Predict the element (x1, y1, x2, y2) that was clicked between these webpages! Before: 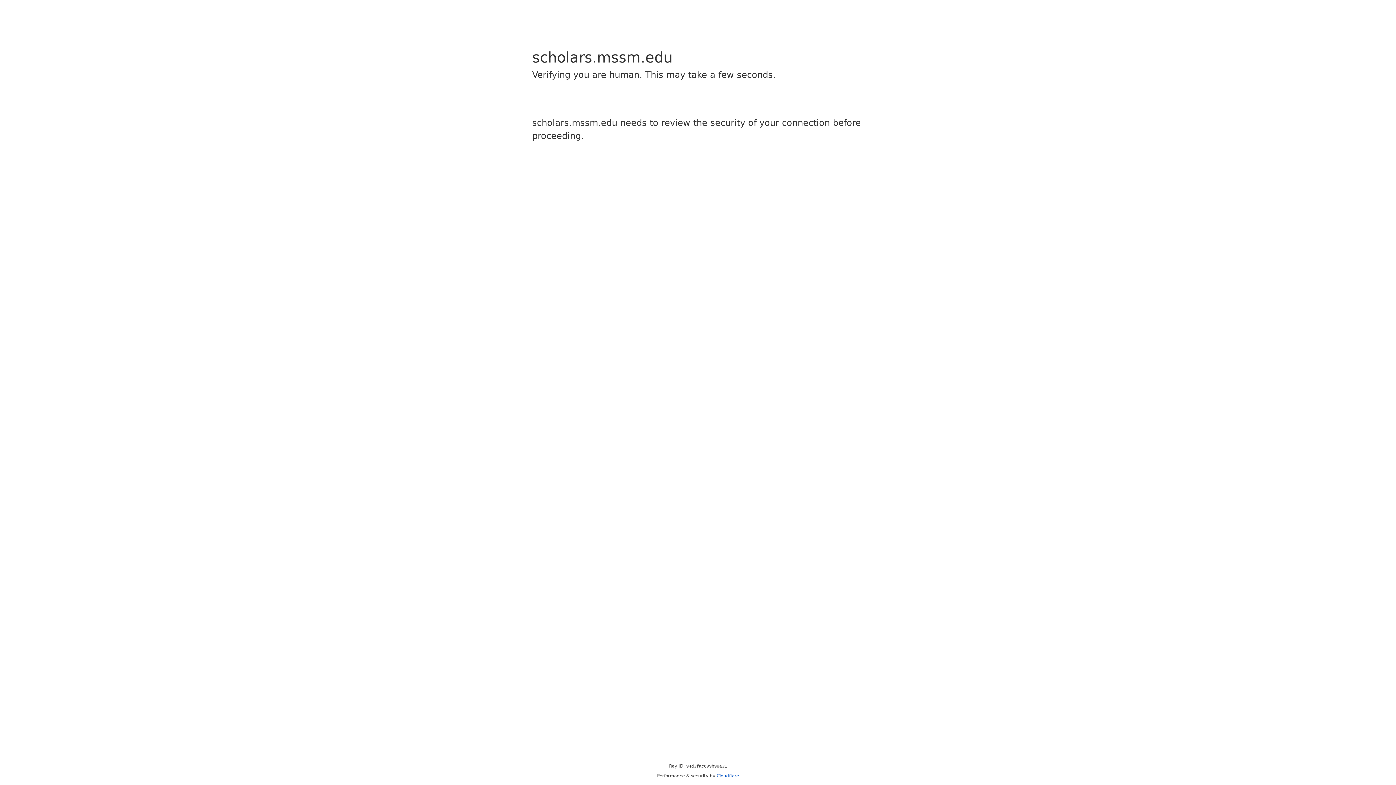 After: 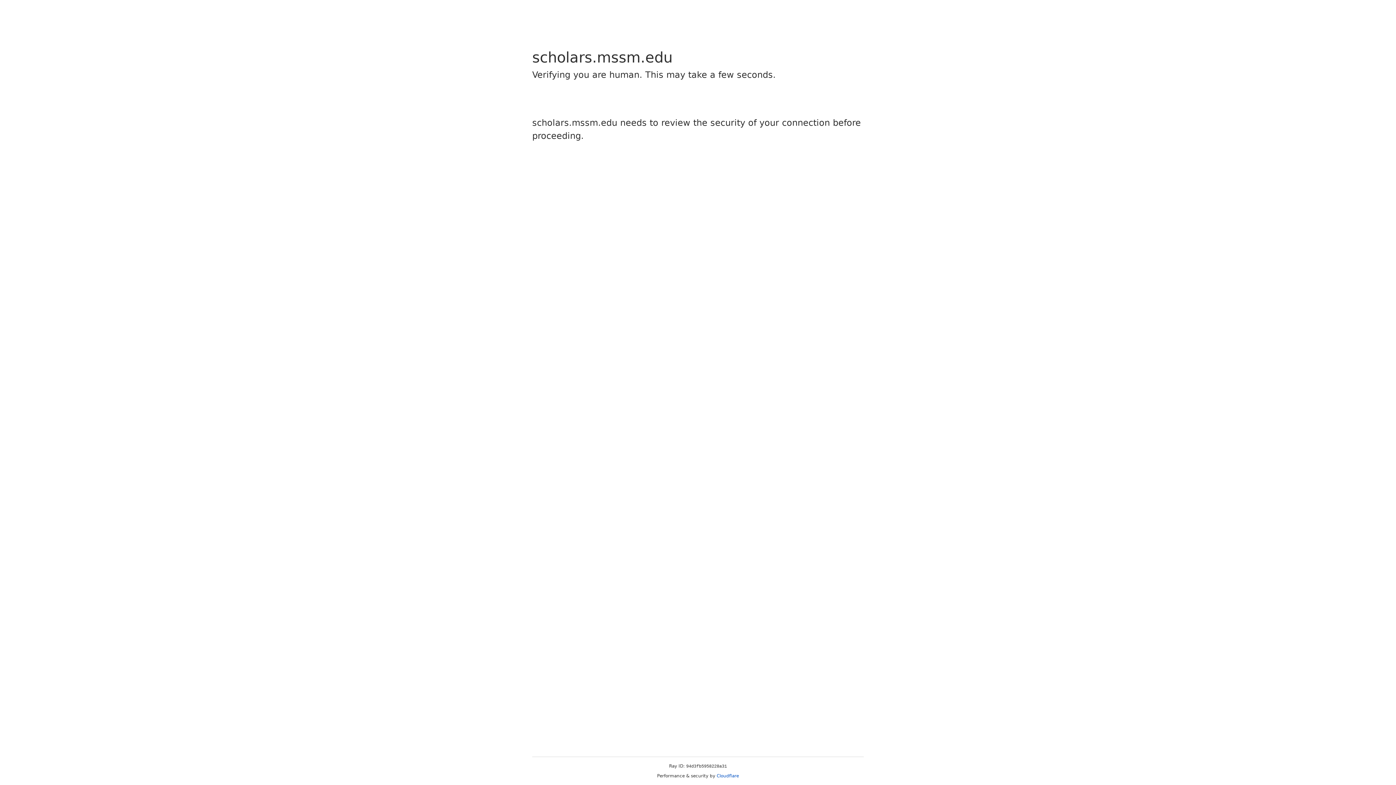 Action: bbox: (716, 773, 739, 778) label: Cloudflare